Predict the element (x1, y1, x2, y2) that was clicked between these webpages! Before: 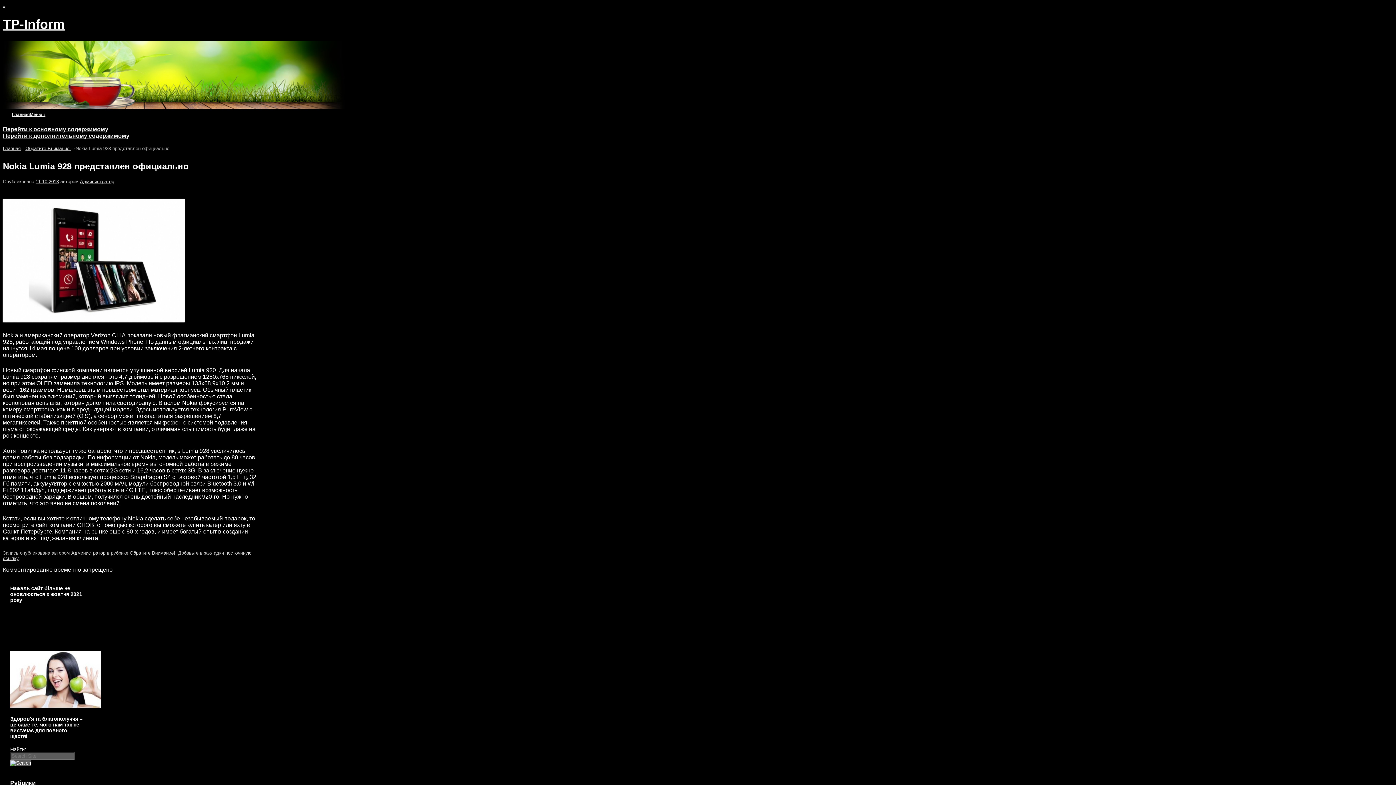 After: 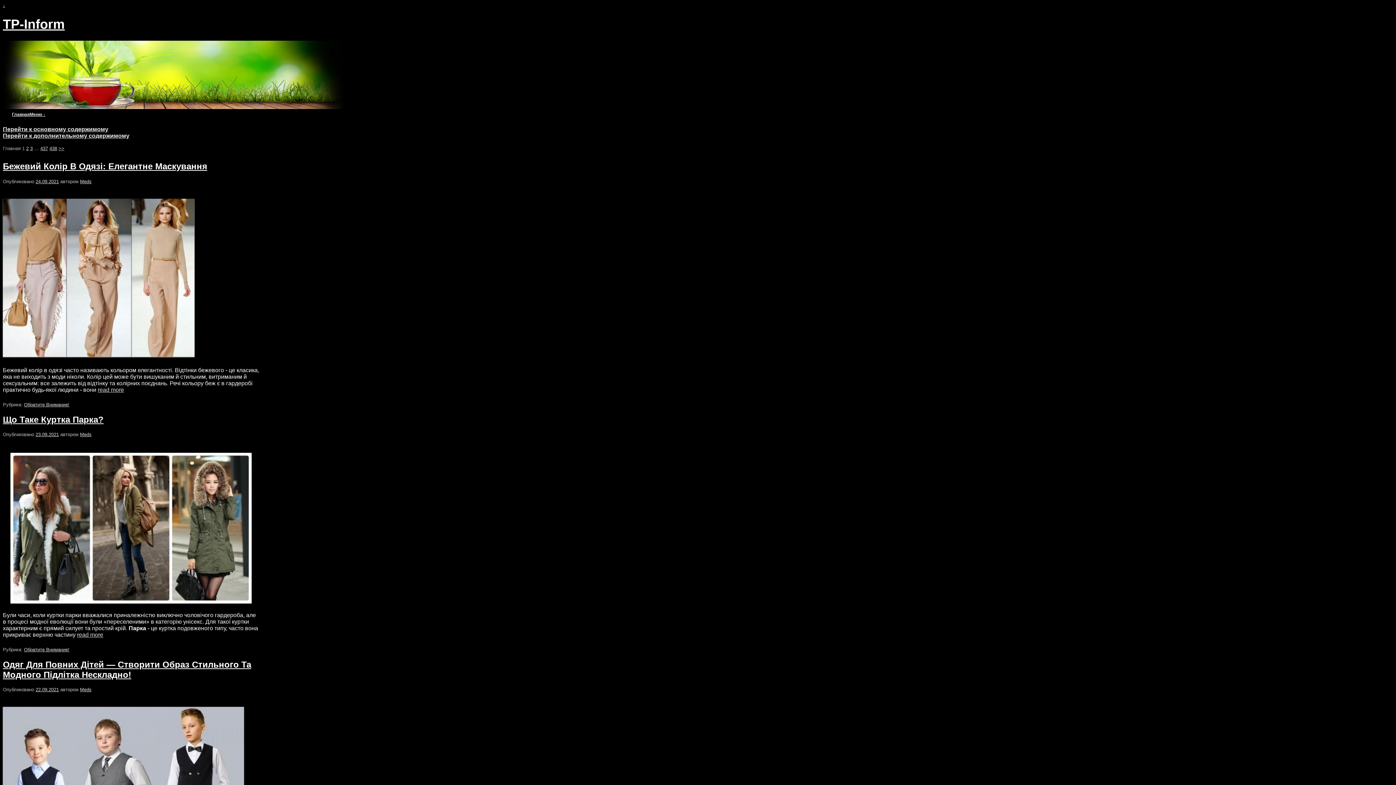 Action: label: Главная bbox: (12, 112, 29, 117)